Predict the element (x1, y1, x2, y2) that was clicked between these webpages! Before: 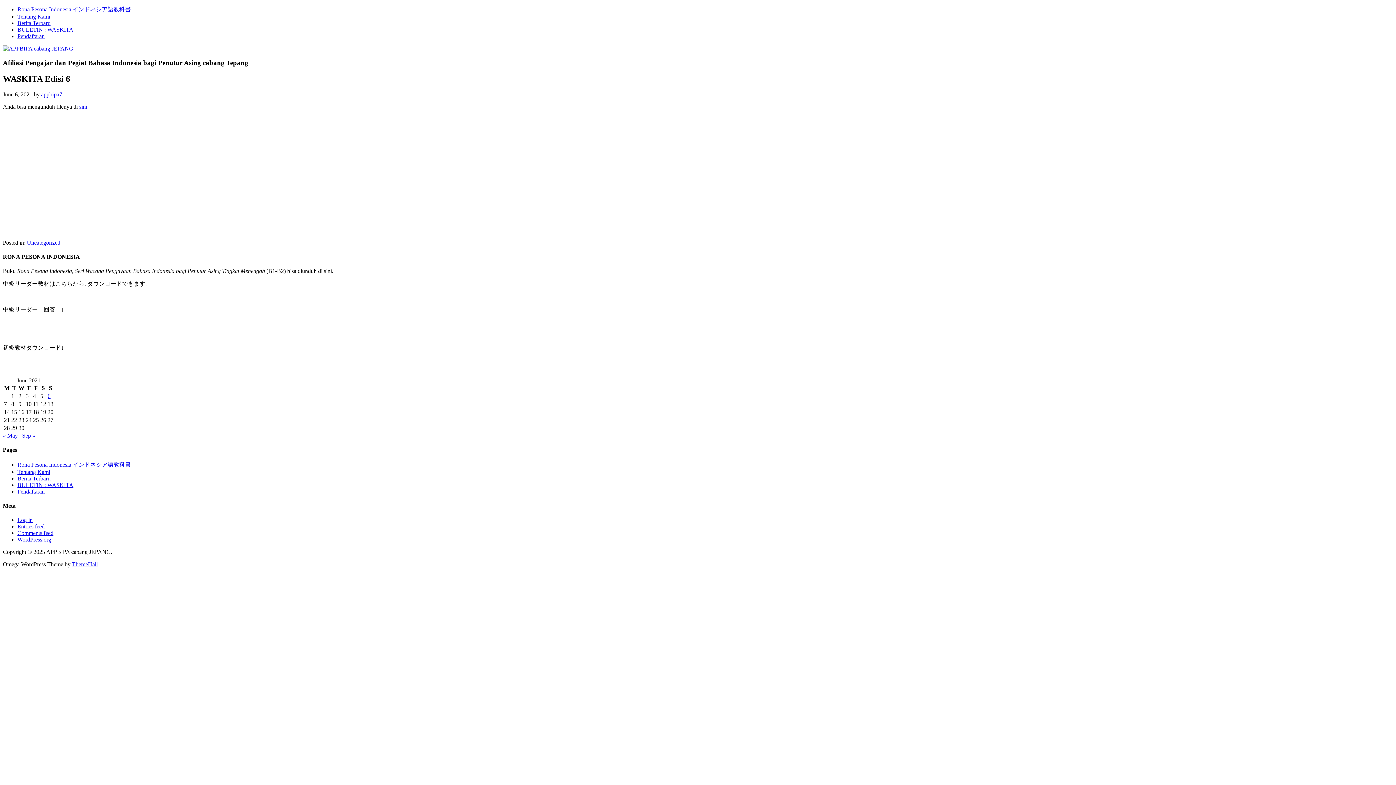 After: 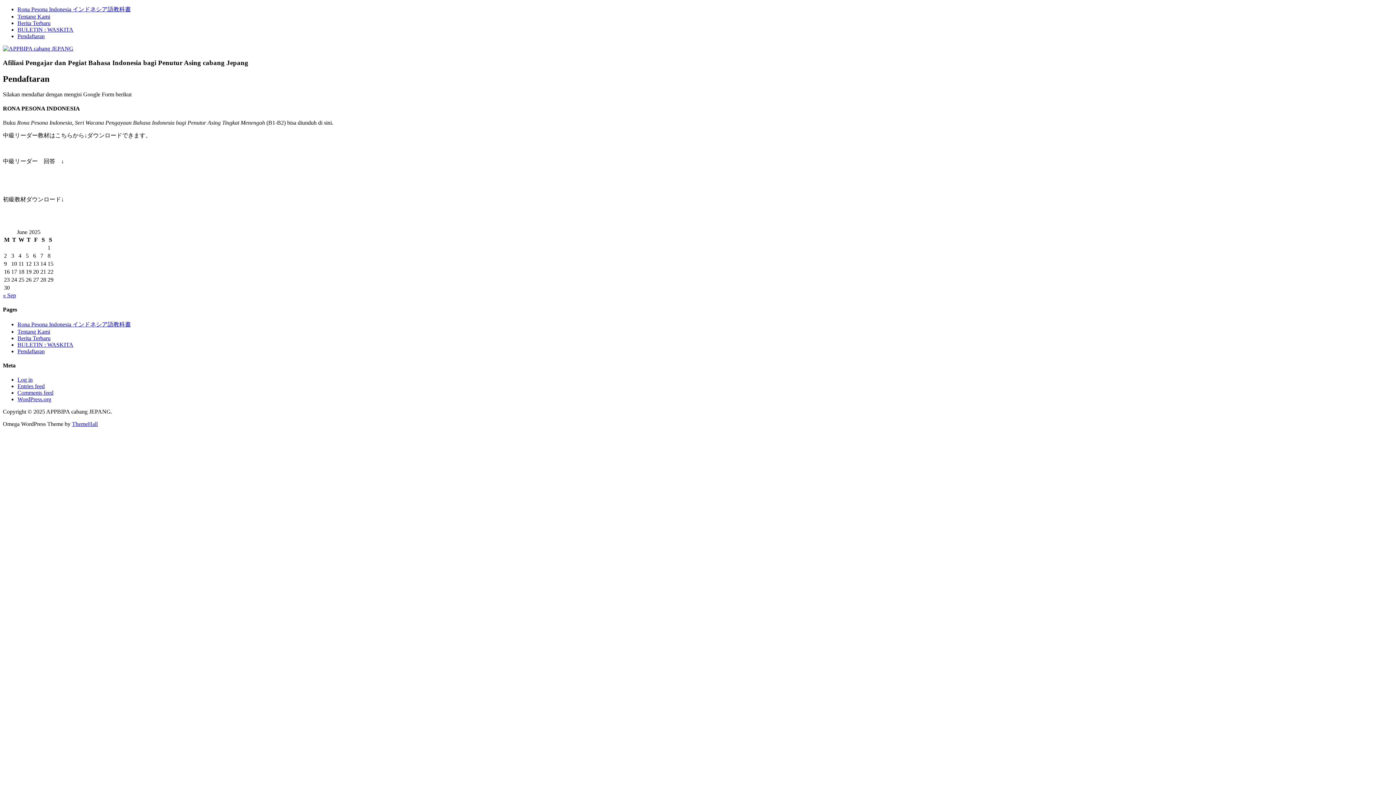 Action: label: Pendaftaran bbox: (17, 33, 44, 39)